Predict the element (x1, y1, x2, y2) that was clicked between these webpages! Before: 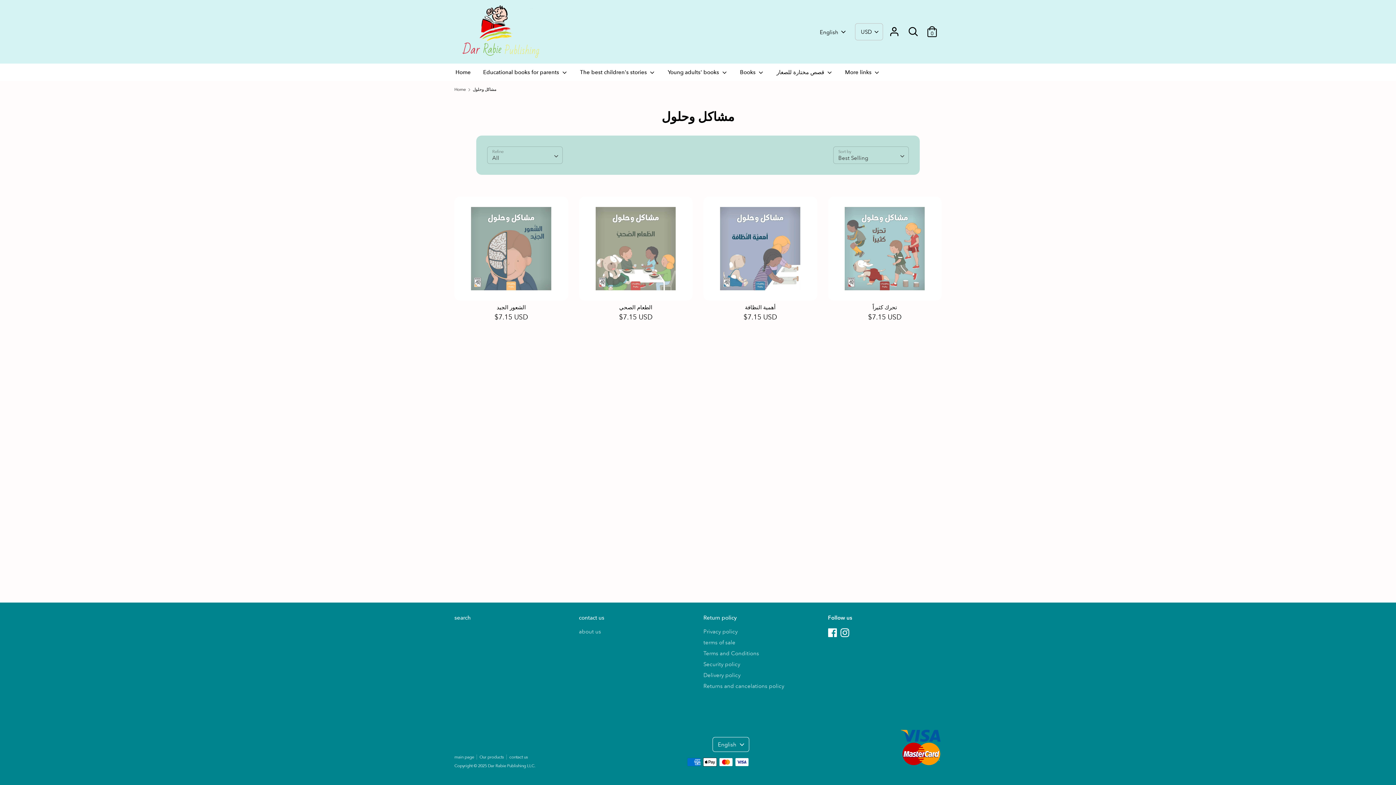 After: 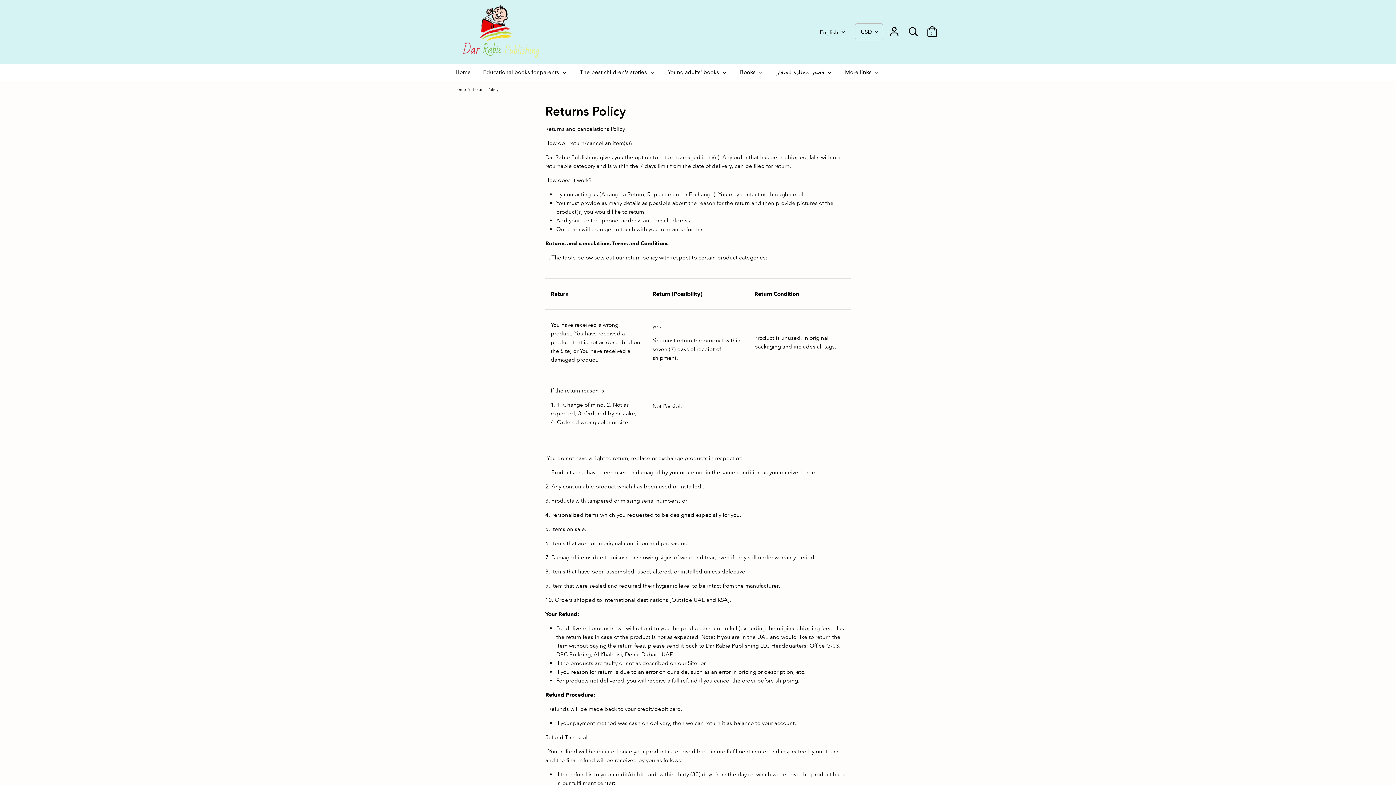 Action: bbox: (703, 680, 817, 691) label: Returns and cancelations policy